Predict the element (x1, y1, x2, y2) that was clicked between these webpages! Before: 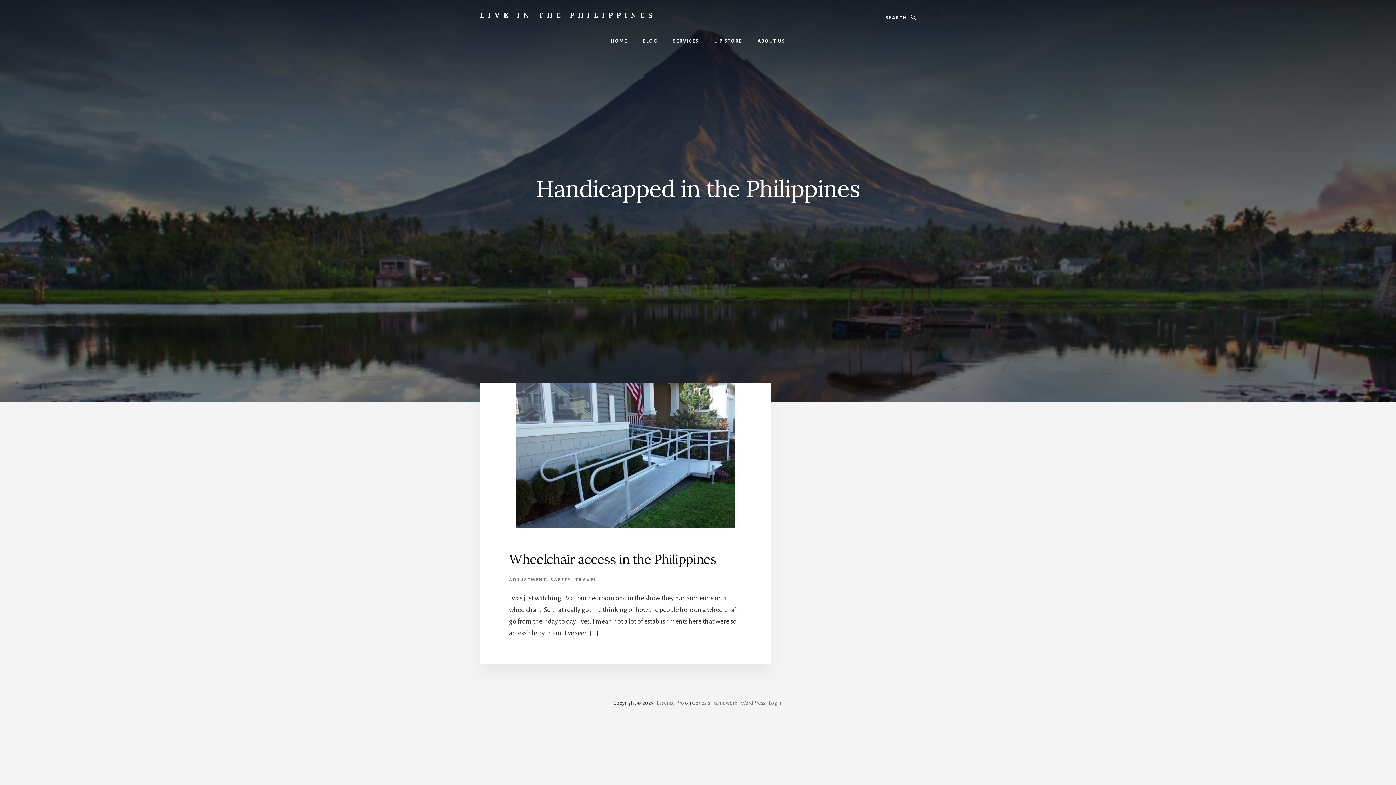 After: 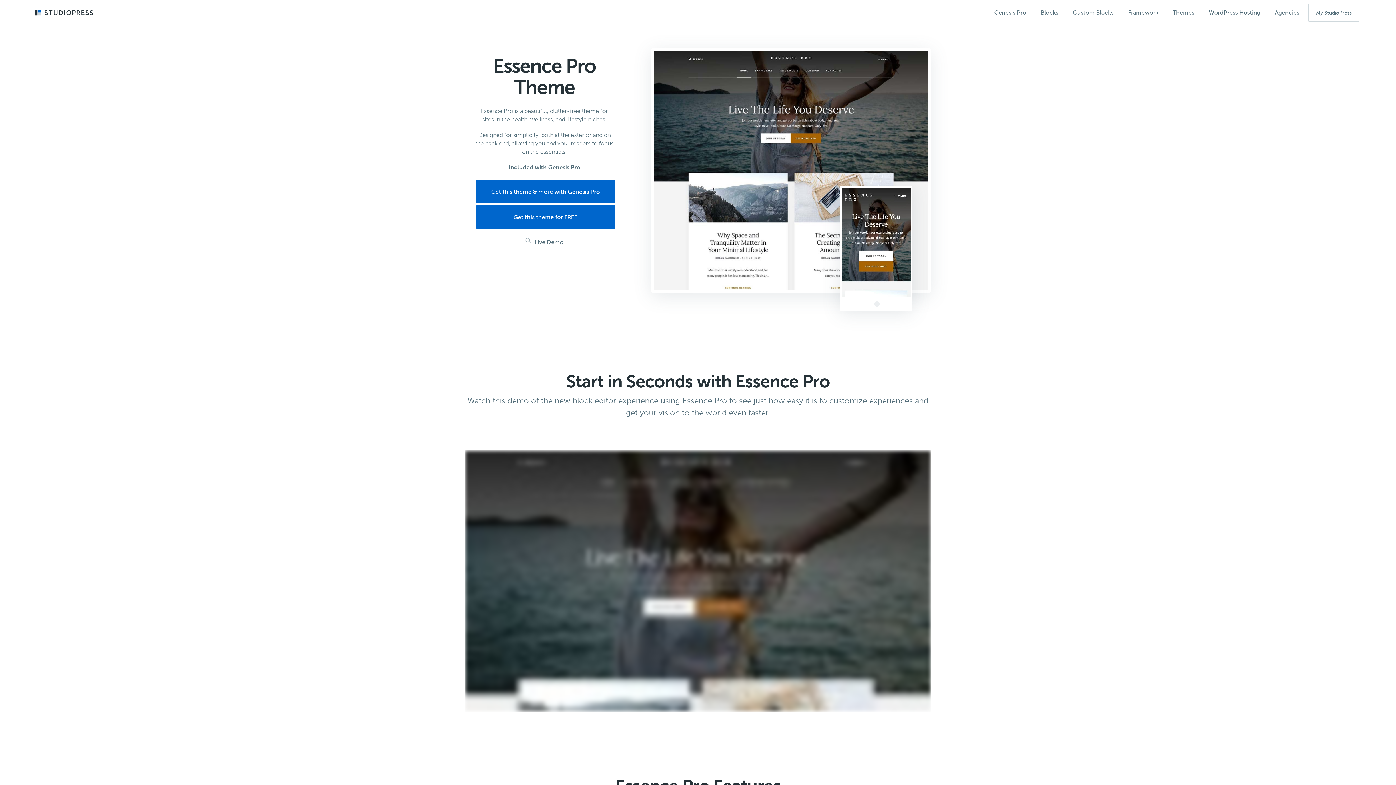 Action: bbox: (656, 700, 684, 706) label: Essence Pro